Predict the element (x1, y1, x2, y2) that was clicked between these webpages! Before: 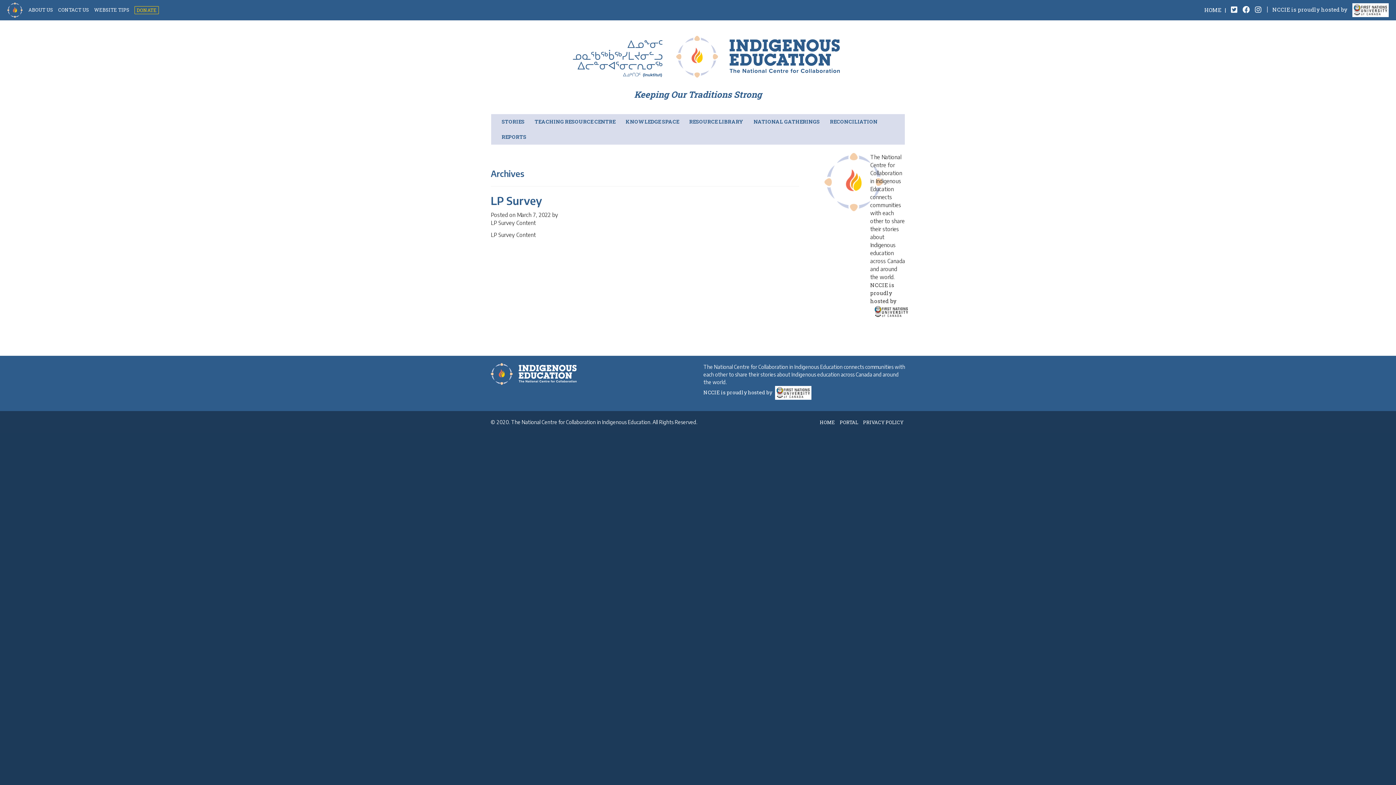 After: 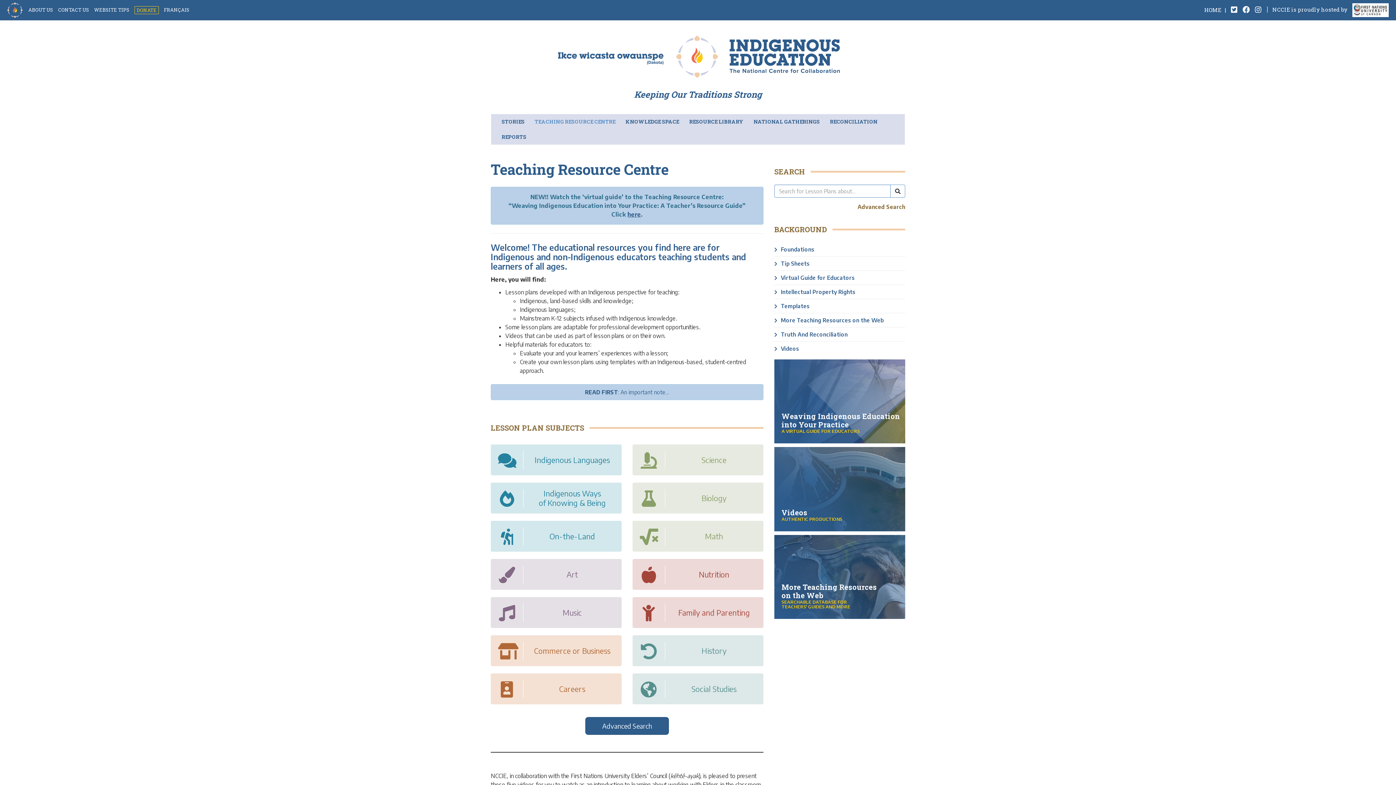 Action: bbox: (529, 114, 620, 129) label: TEACHING RESOURCE CENTRE